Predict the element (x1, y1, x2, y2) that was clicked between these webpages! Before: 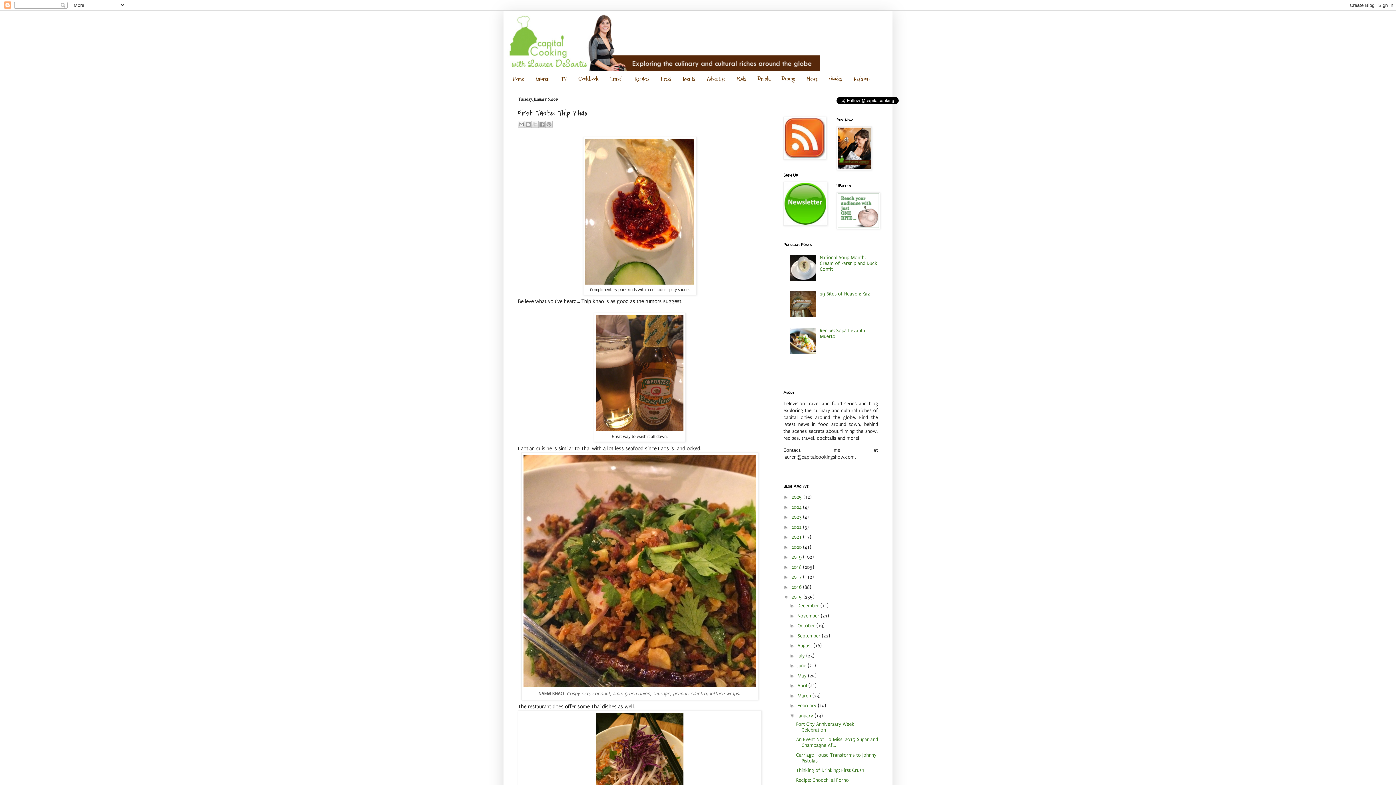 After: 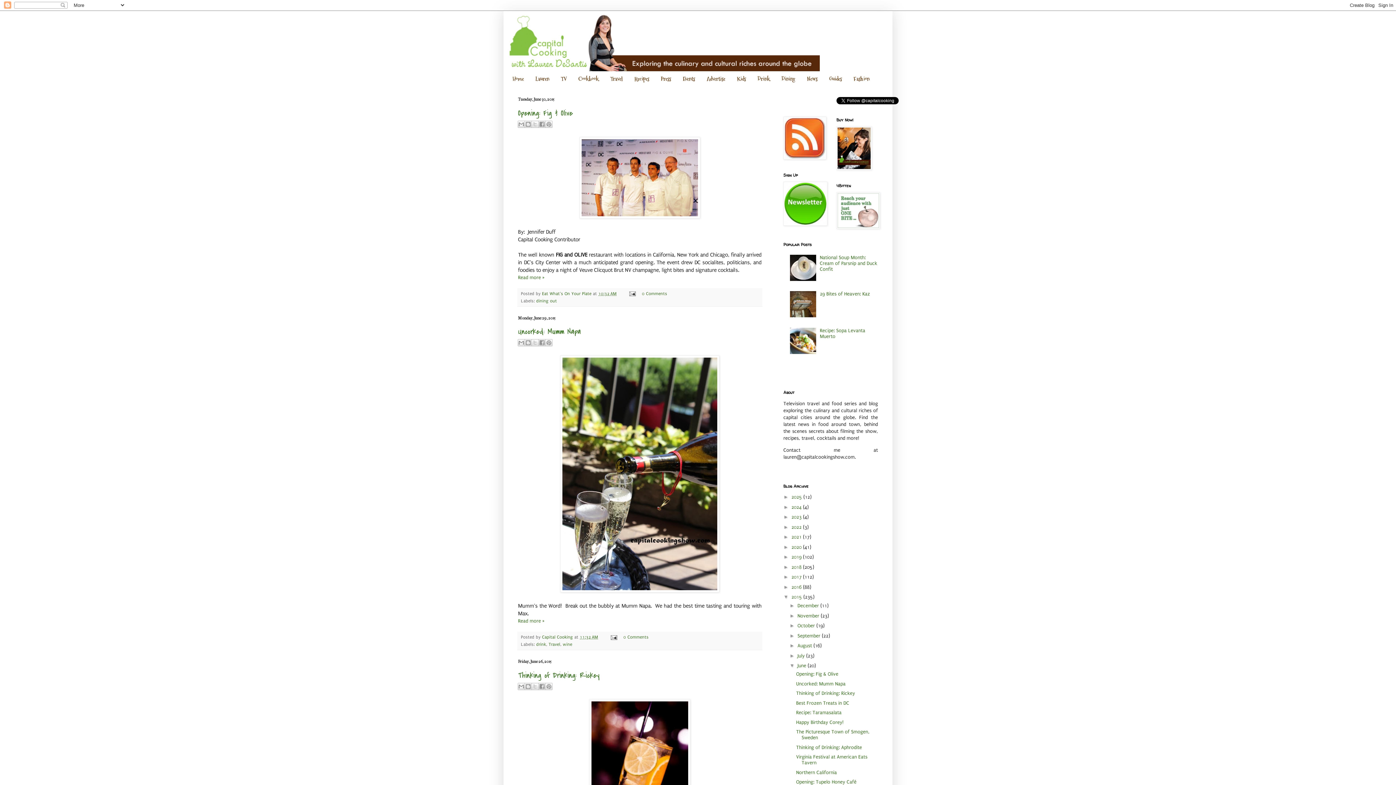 Action: bbox: (797, 663, 807, 668) label: June 